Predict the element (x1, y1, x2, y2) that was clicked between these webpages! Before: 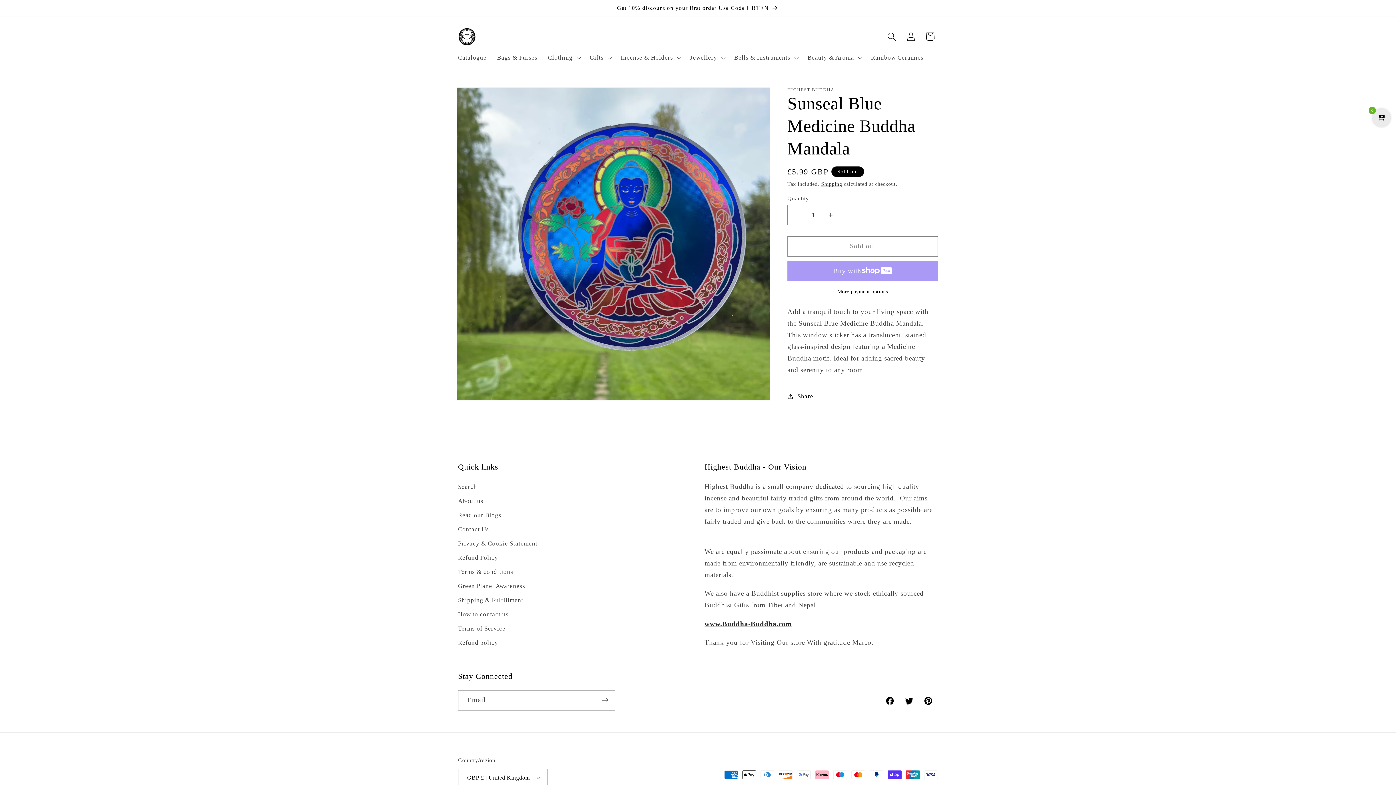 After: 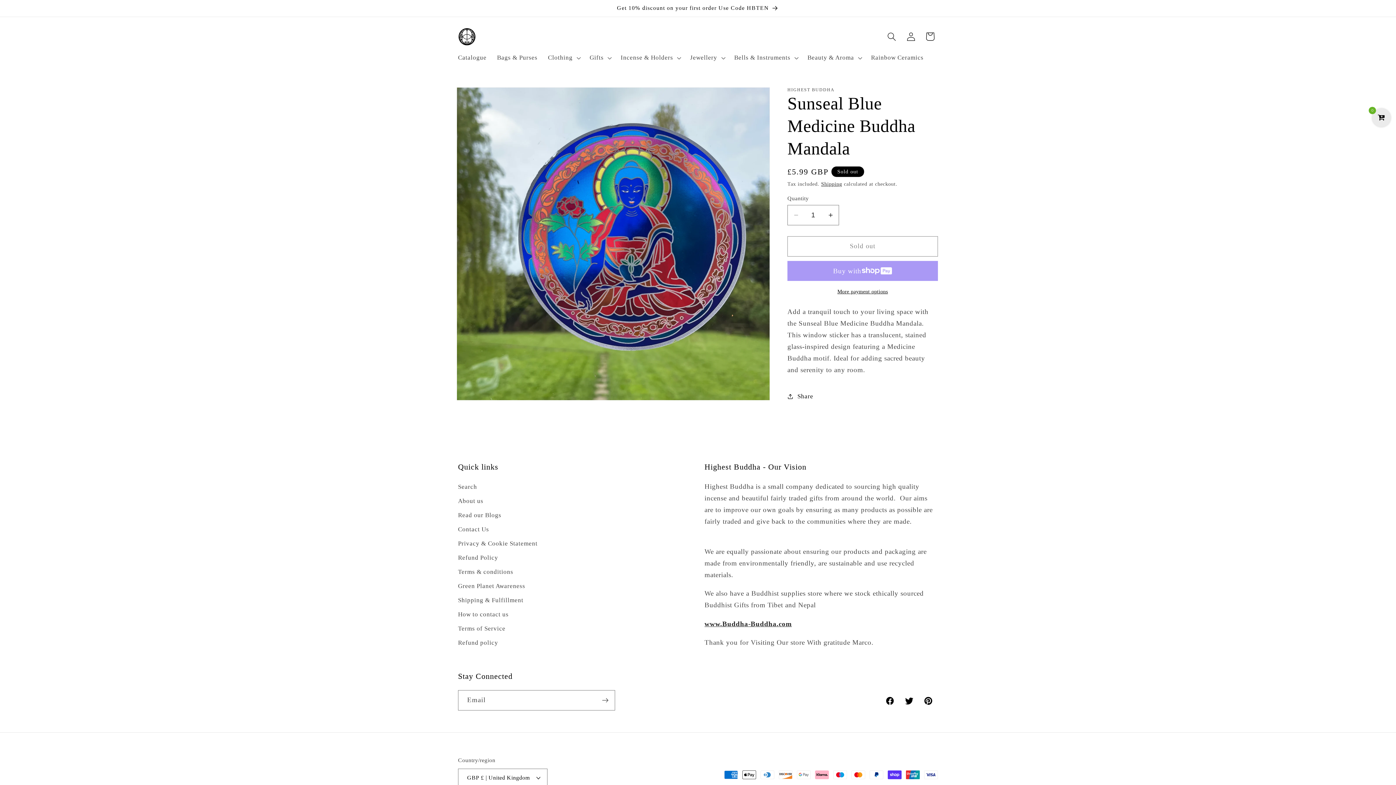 Action: bbox: (787, 288, 938, 295) label: More payment options